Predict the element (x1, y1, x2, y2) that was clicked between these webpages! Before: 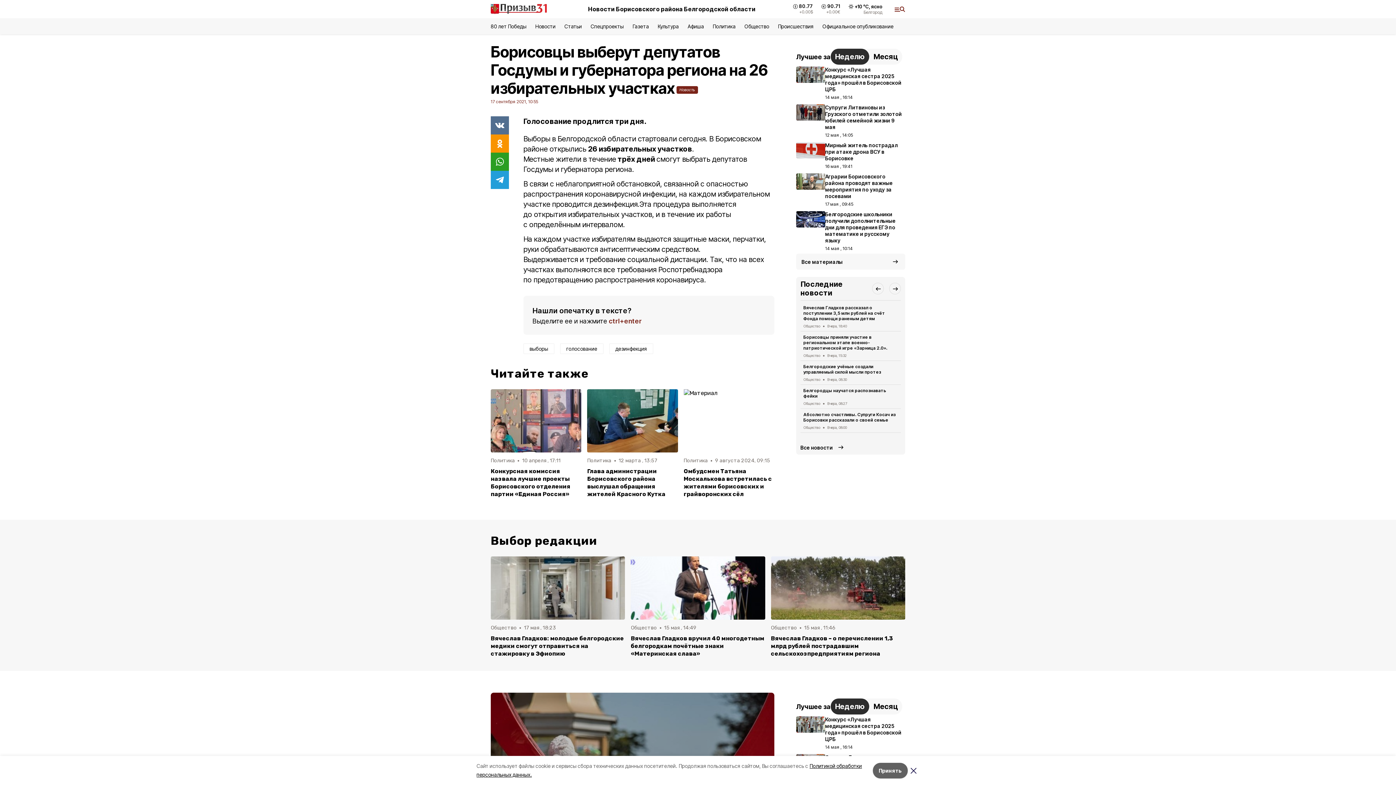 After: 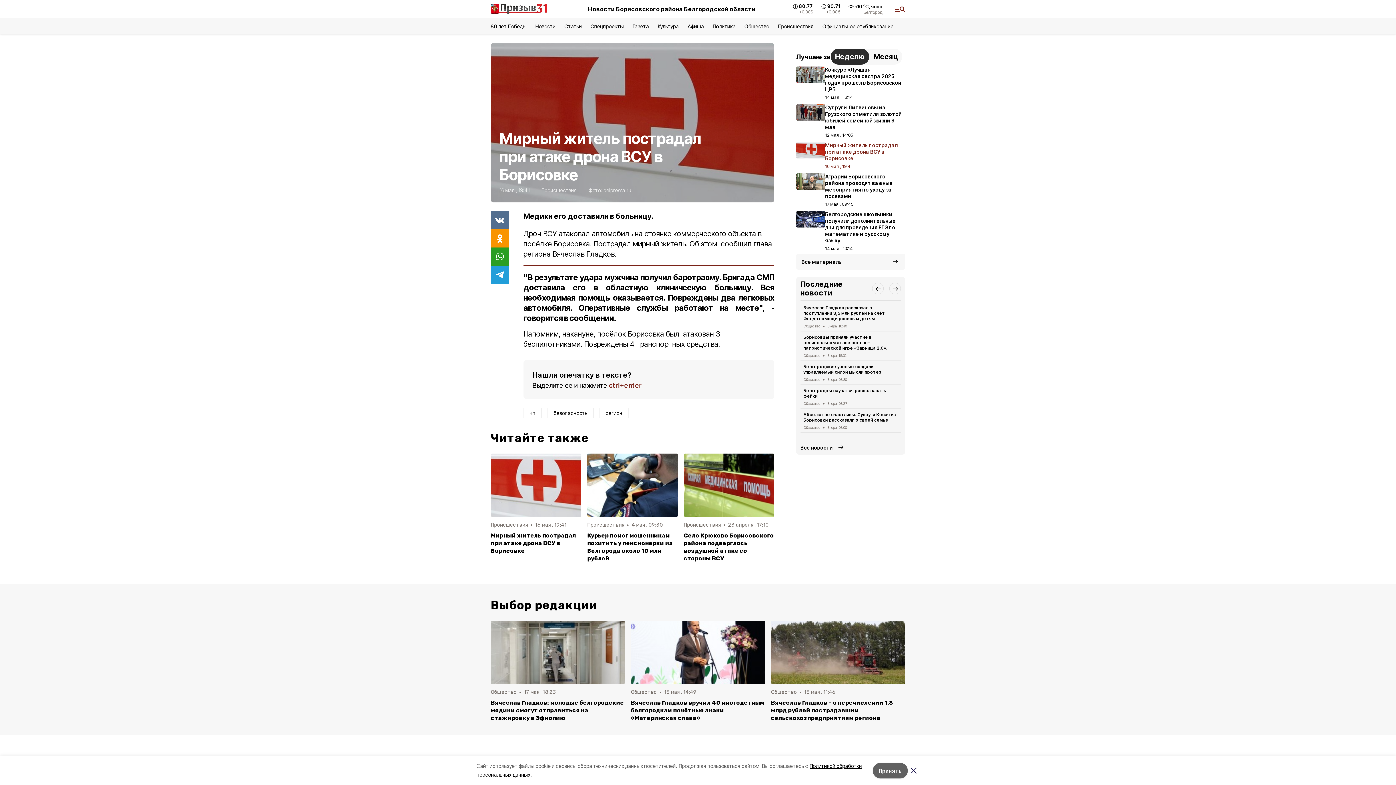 Action: bbox: (796, 140, 905, 171) label: Мирный житель пострадал при атаке дрона ВСУ в Борисовке
16 мая , 19:41